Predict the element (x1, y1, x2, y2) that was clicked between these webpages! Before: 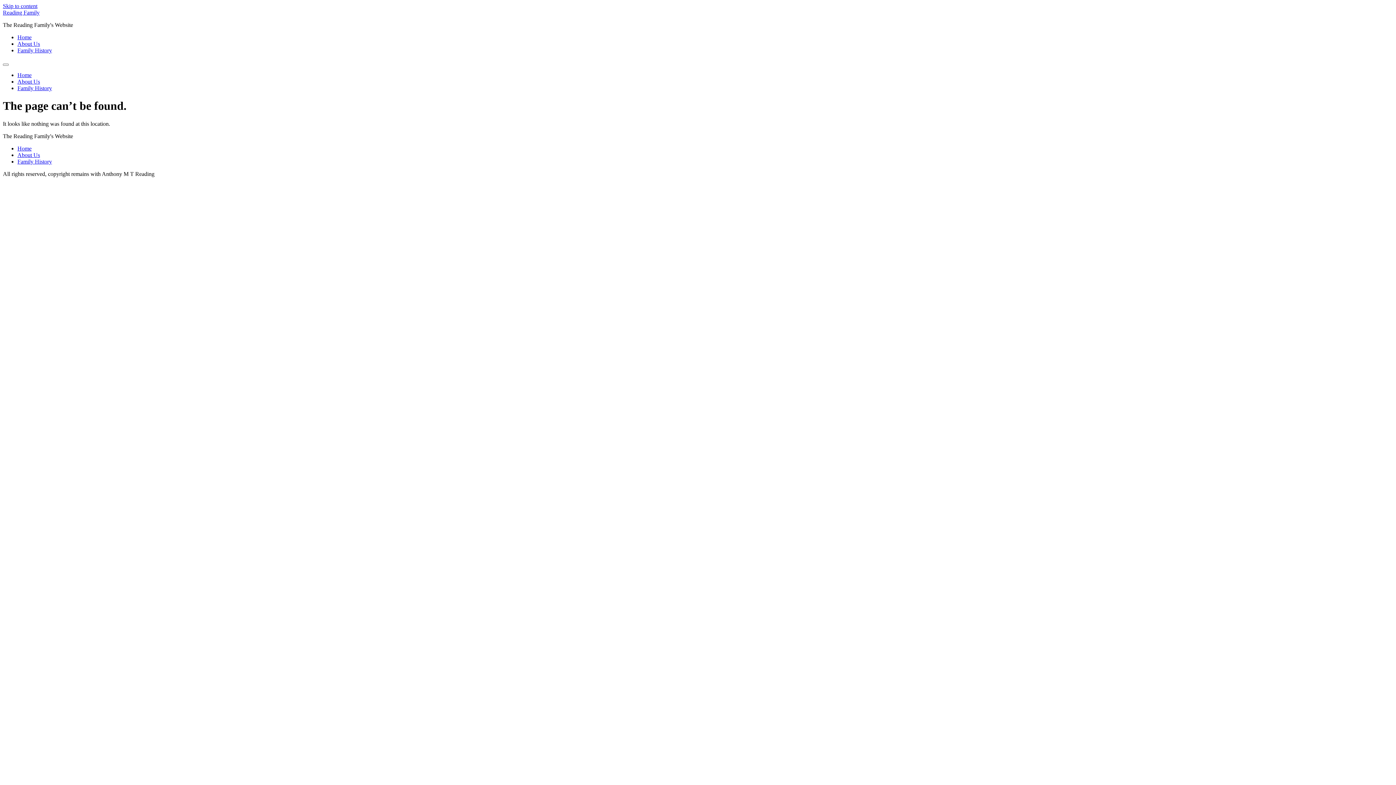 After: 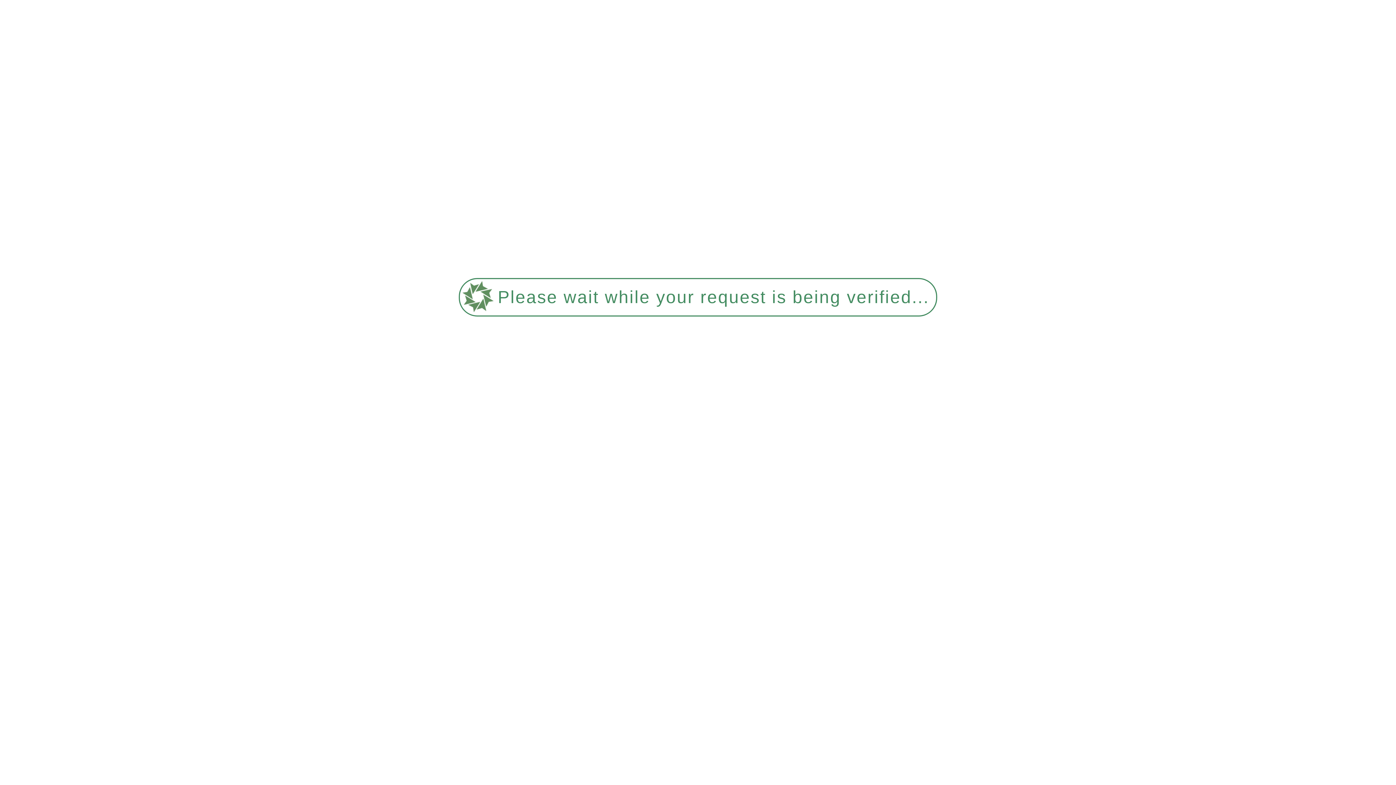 Action: label: About Us bbox: (17, 151, 40, 158)